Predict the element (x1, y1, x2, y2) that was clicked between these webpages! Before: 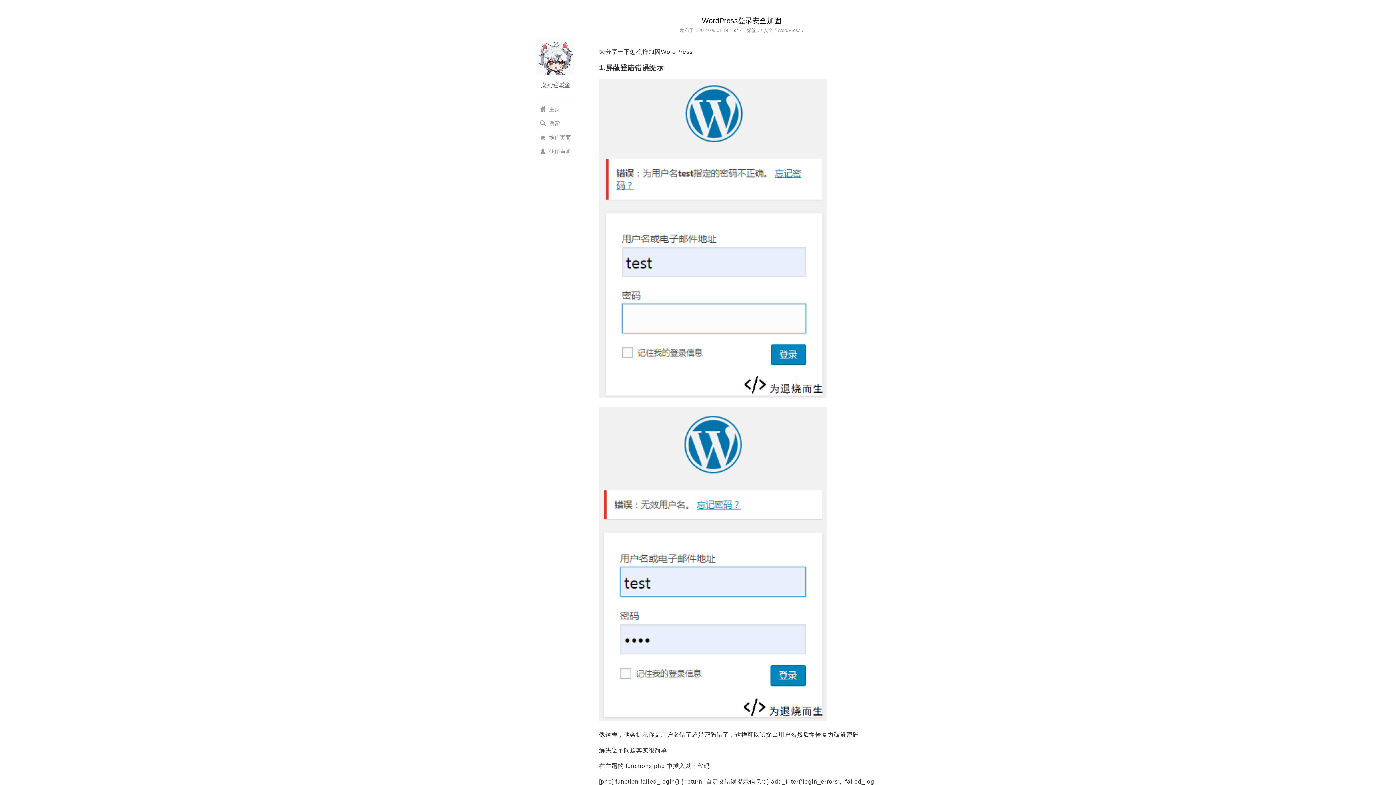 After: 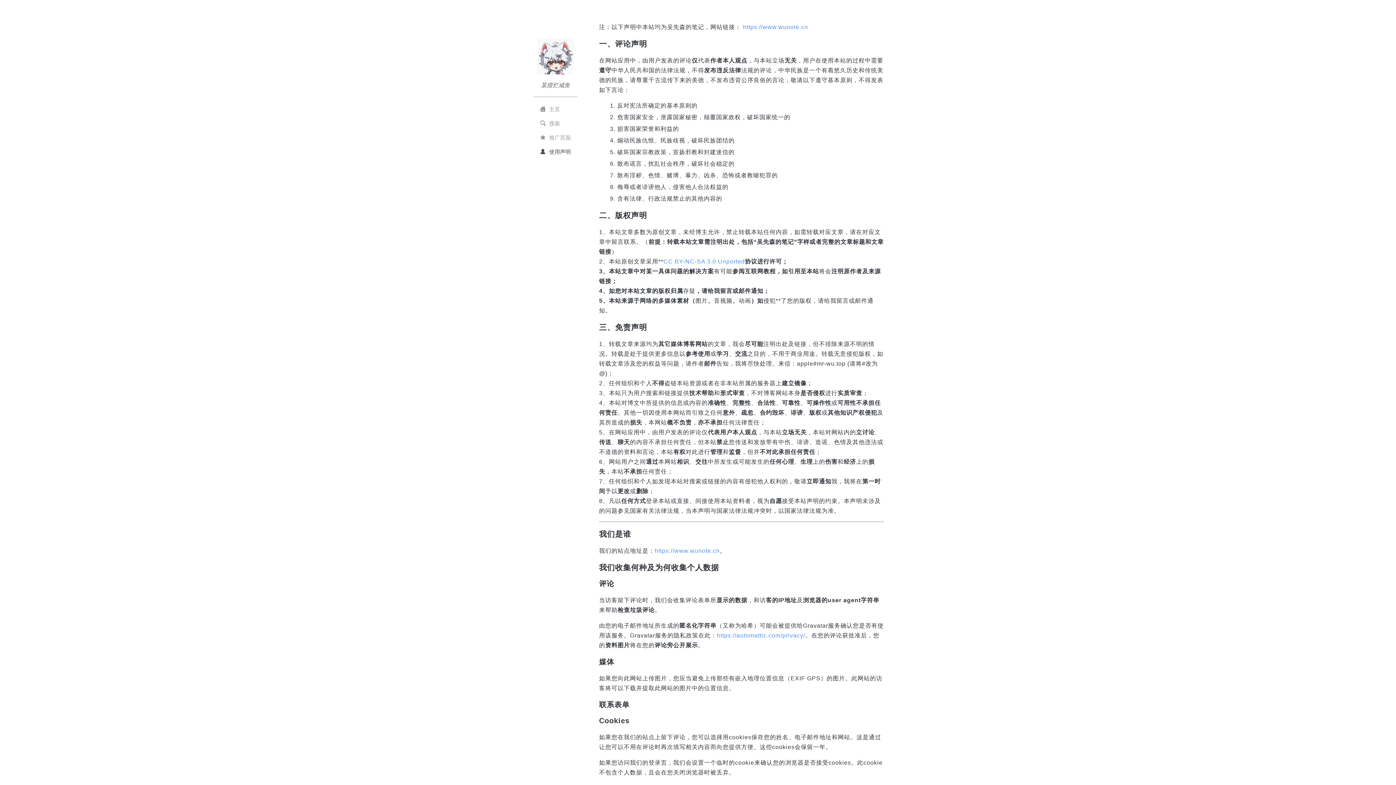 Action: bbox: (540, 148, 571, 154) label:  使用声明